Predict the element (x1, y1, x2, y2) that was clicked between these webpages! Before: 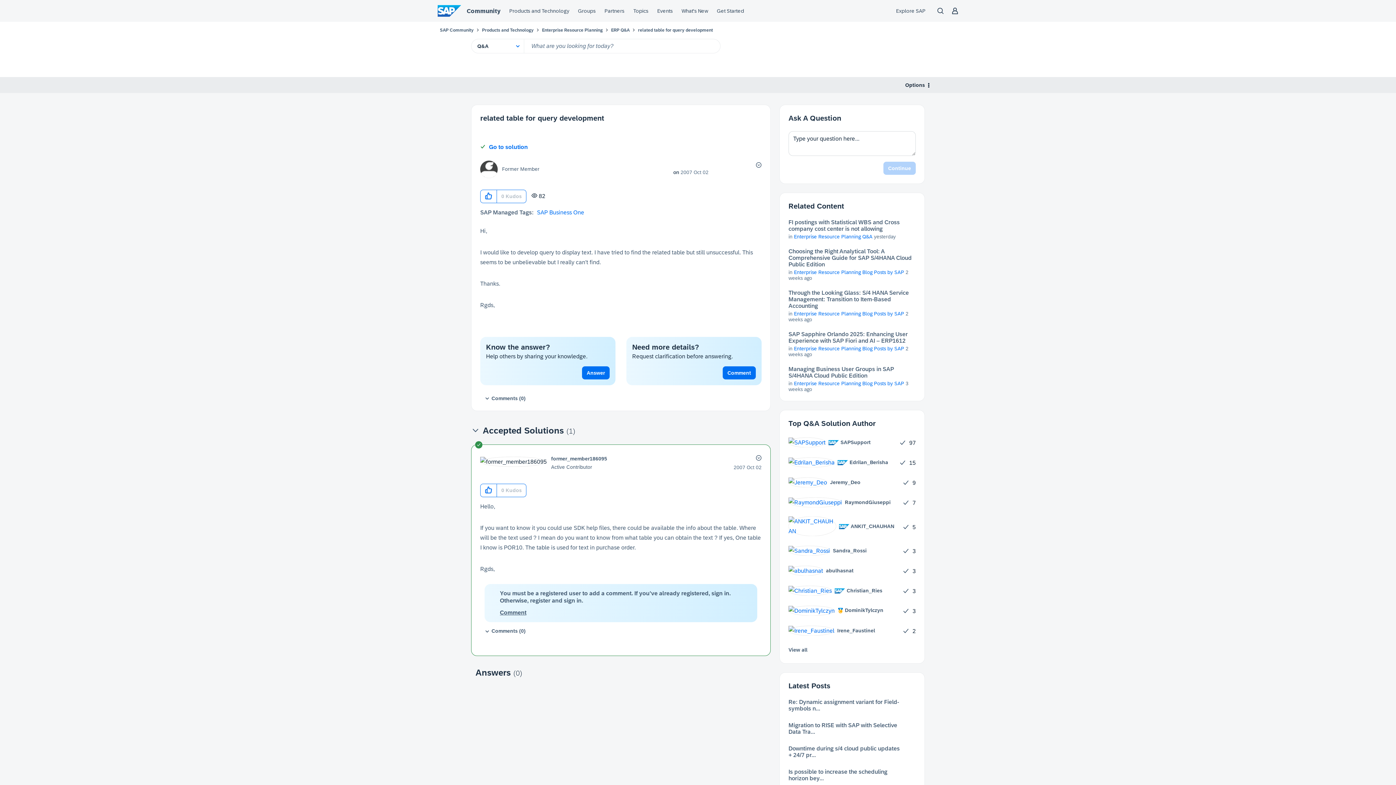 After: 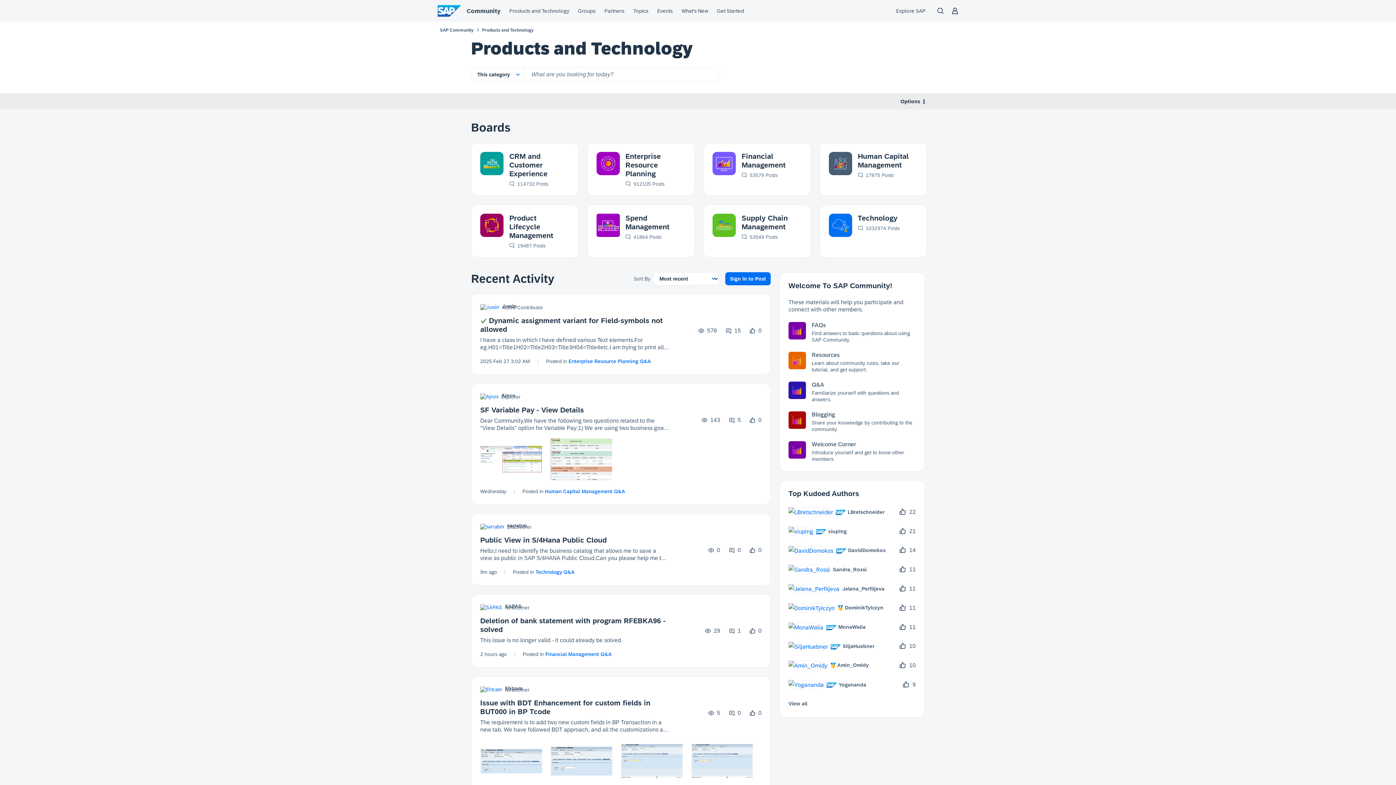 Action: label: Products and Technology bbox: (482, 27, 533, 32)